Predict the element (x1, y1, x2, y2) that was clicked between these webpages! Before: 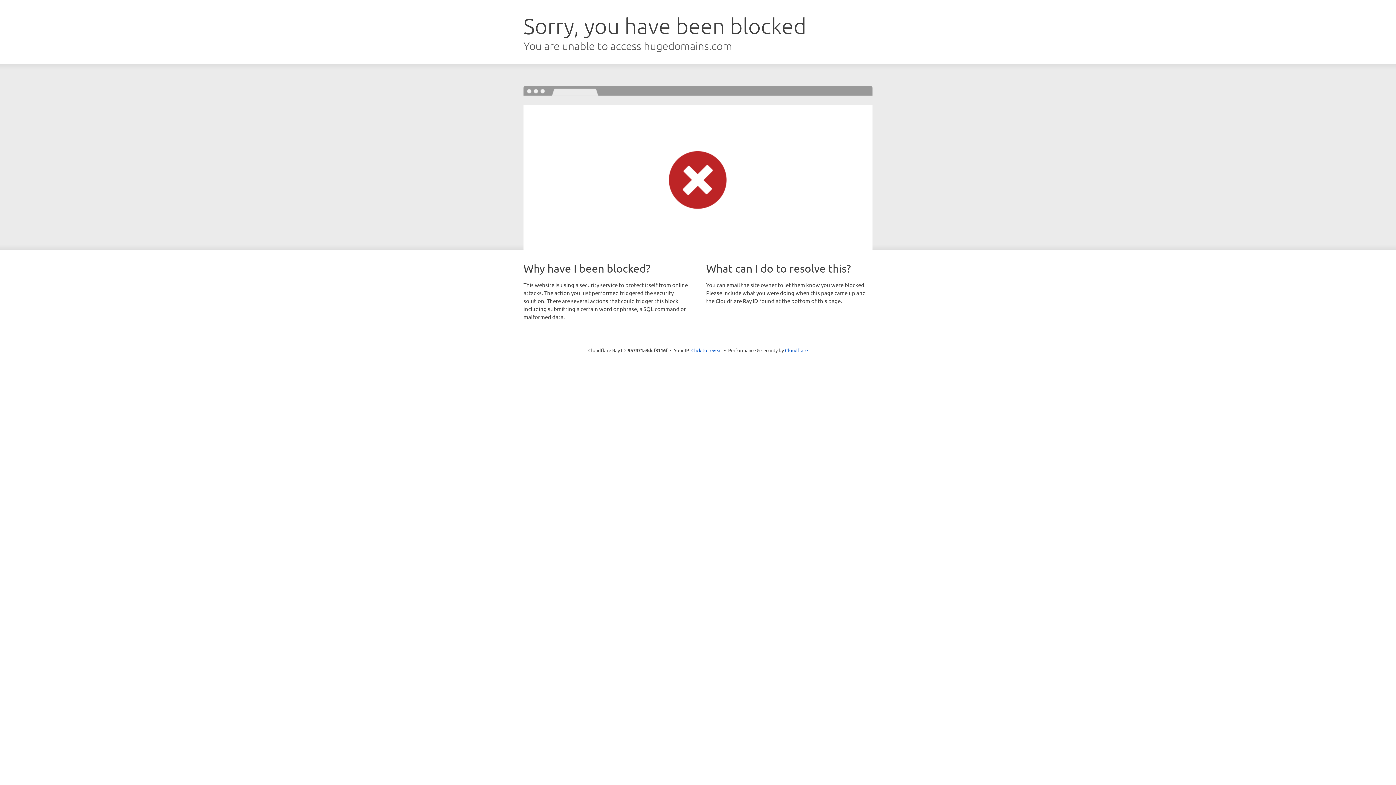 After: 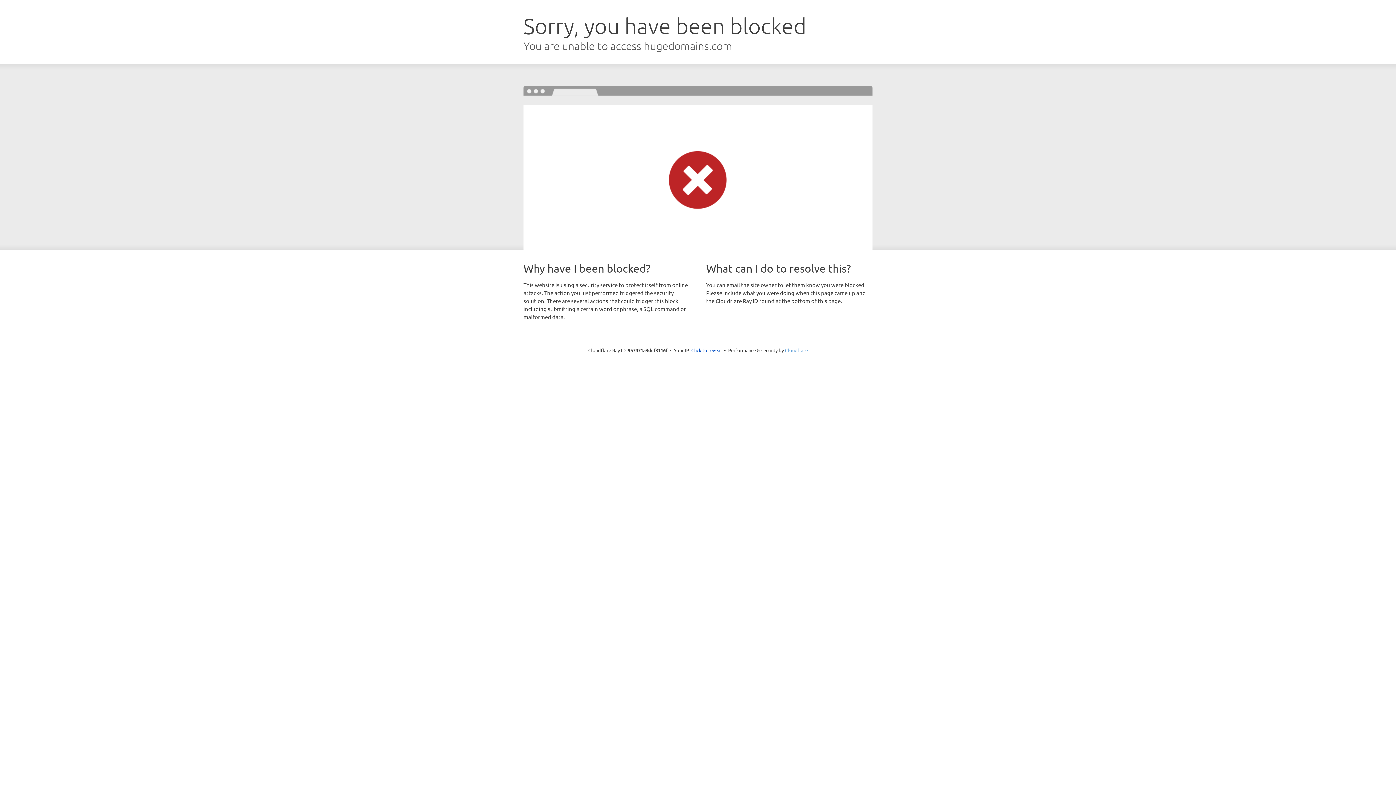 Action: bbox: (785, 347, 808, 353) label: Cloudflare